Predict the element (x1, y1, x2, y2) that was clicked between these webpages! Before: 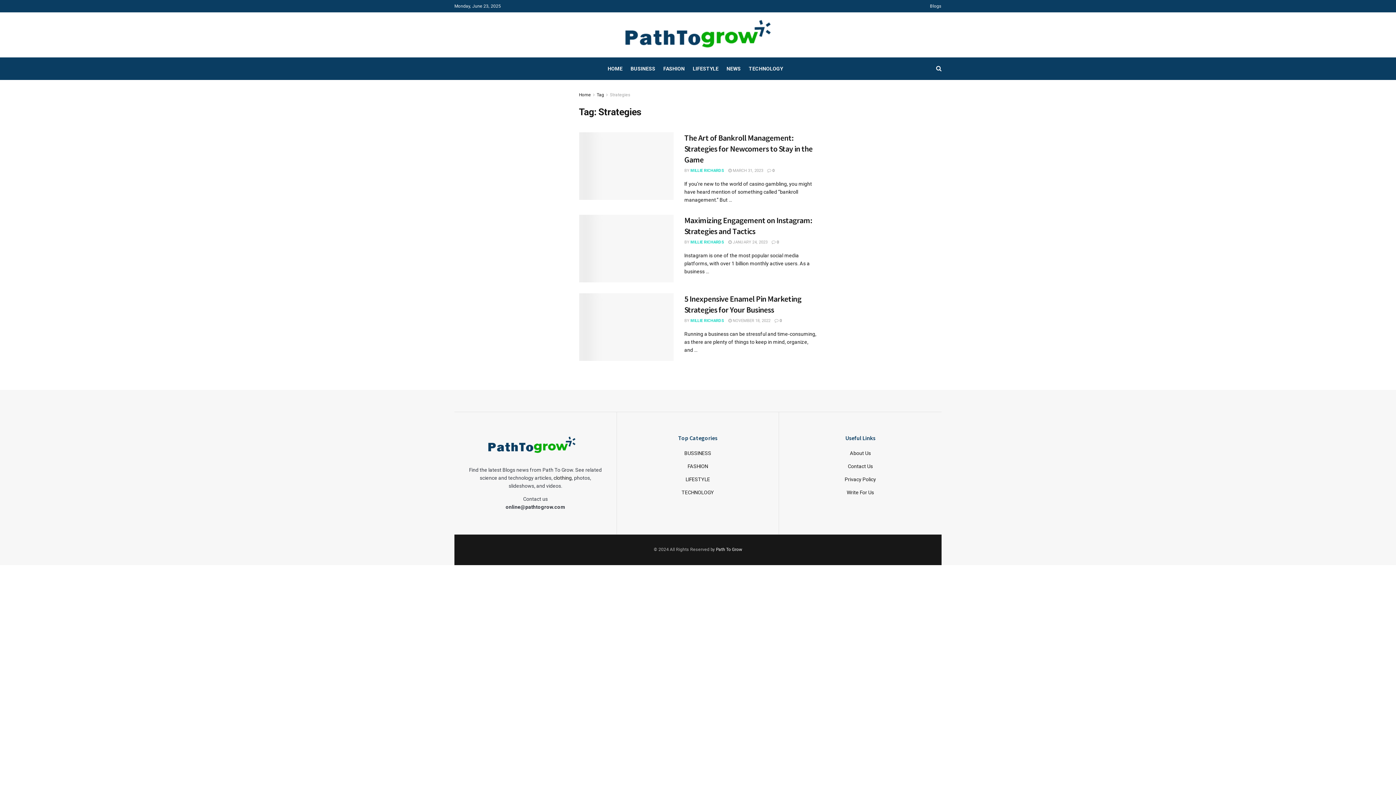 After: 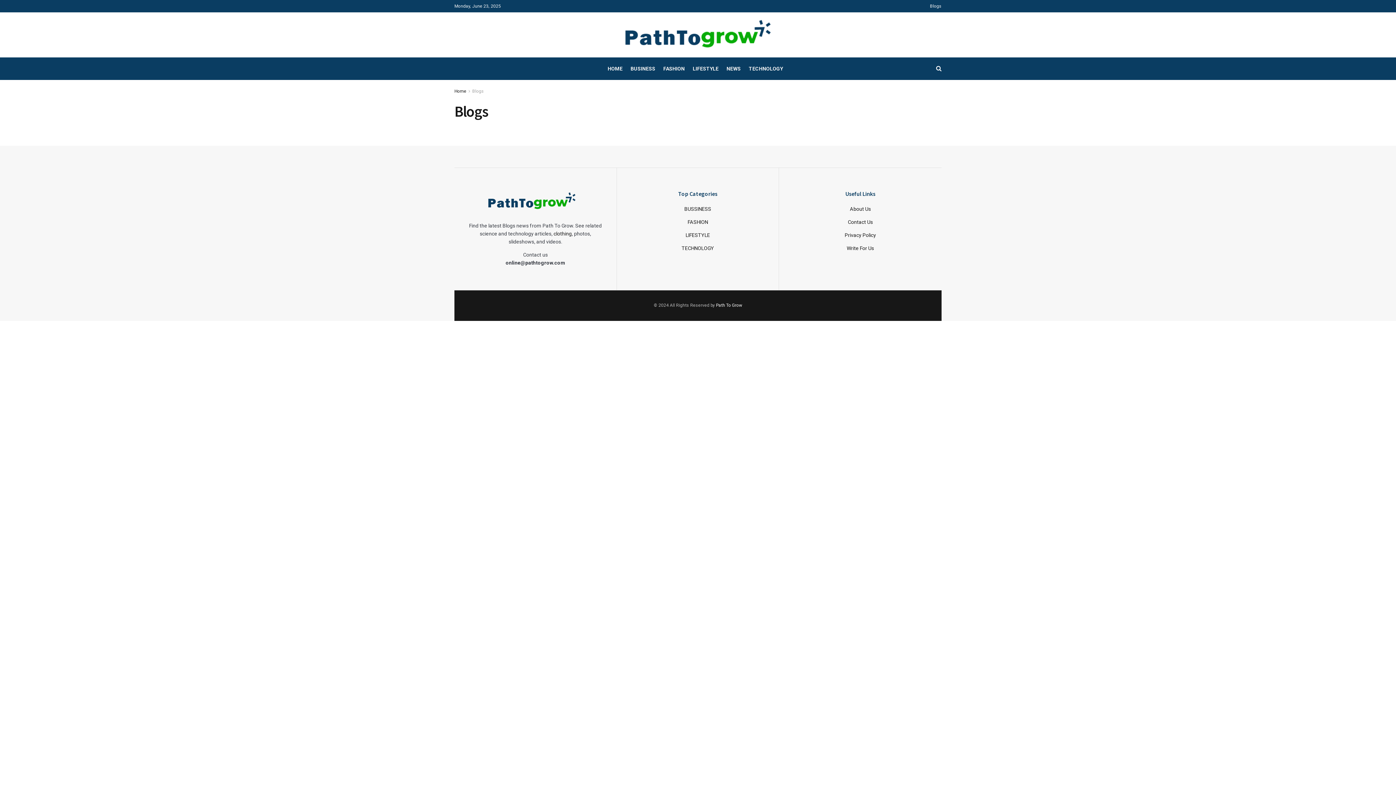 Action: bbox: (930, 0, 941, 12) label: Blogs